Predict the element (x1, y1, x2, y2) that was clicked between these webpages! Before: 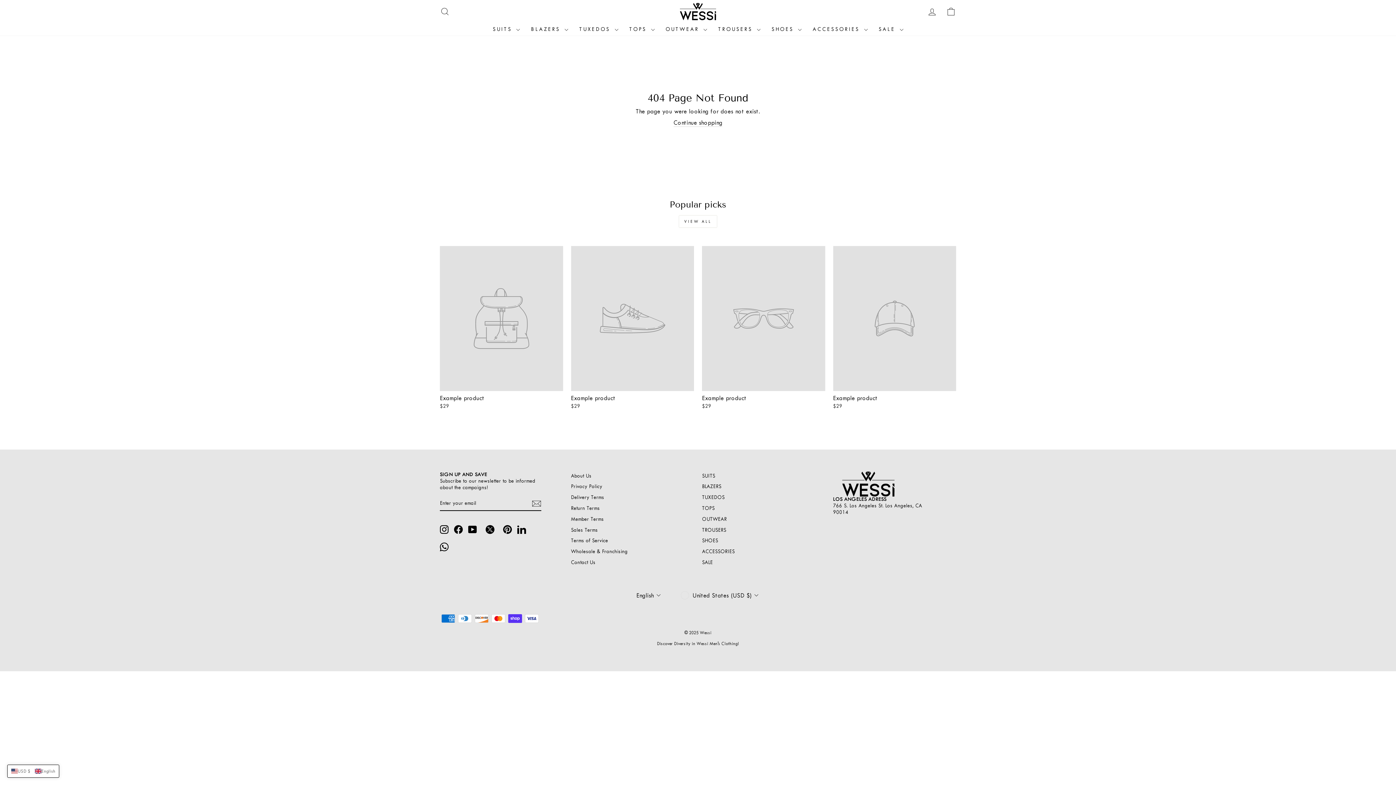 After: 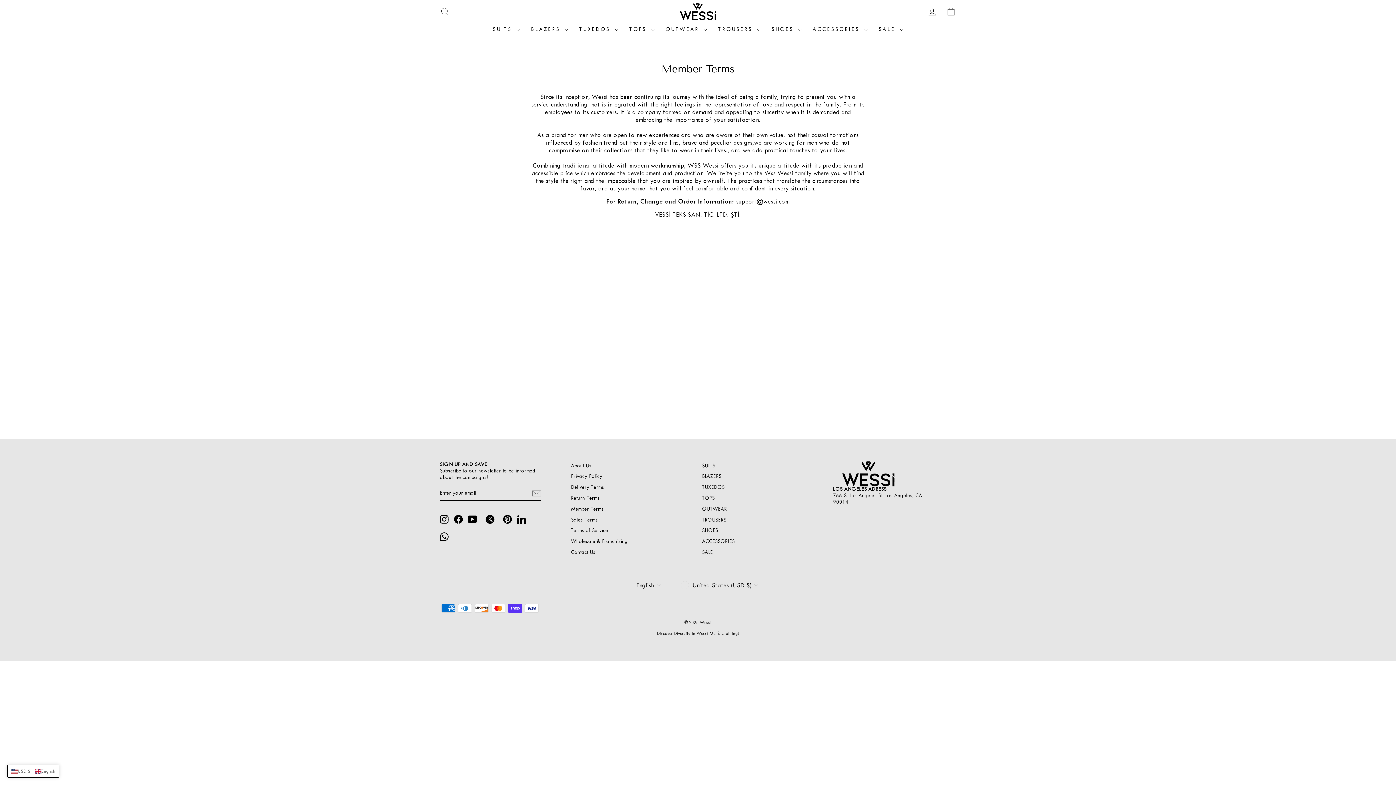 Action: bbox: (571, 514, 603, 524) label: Member Terms